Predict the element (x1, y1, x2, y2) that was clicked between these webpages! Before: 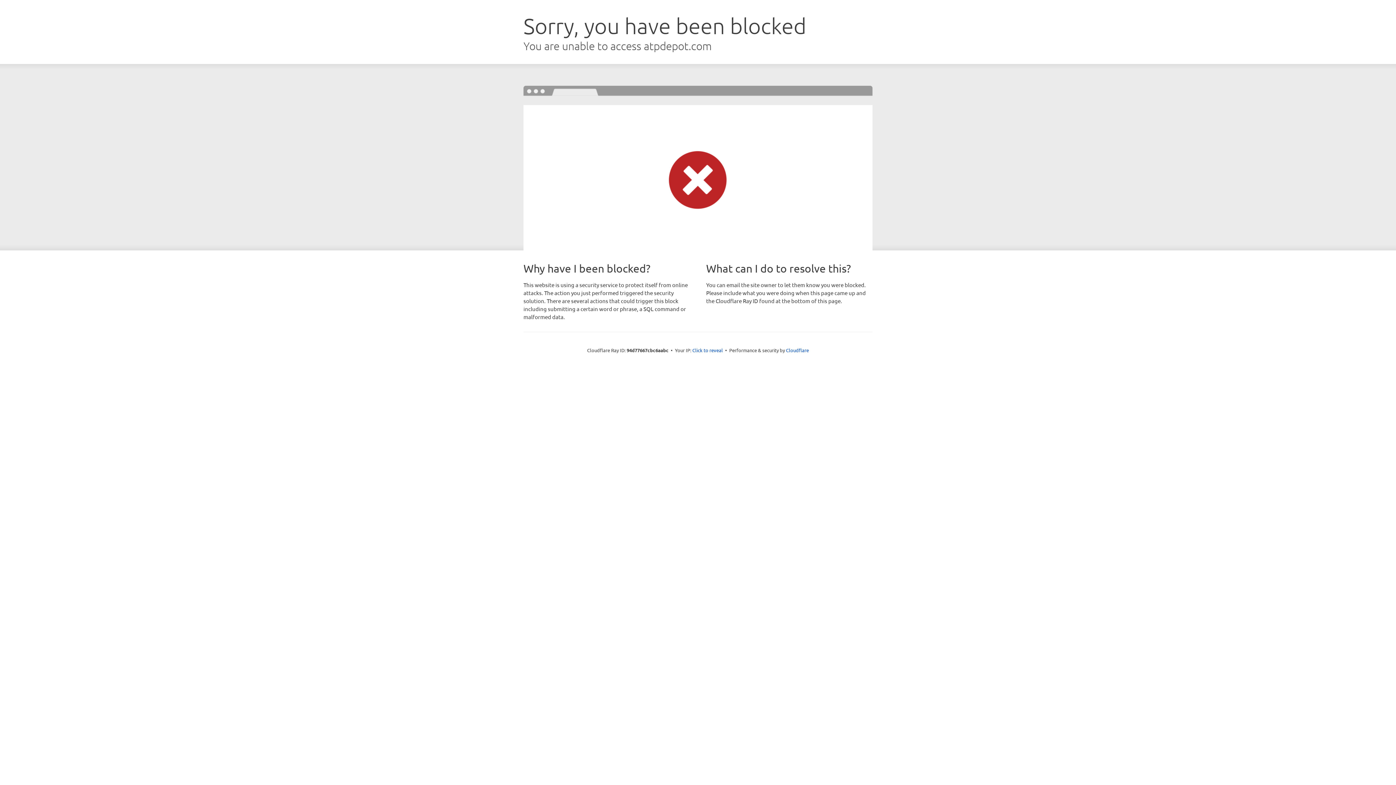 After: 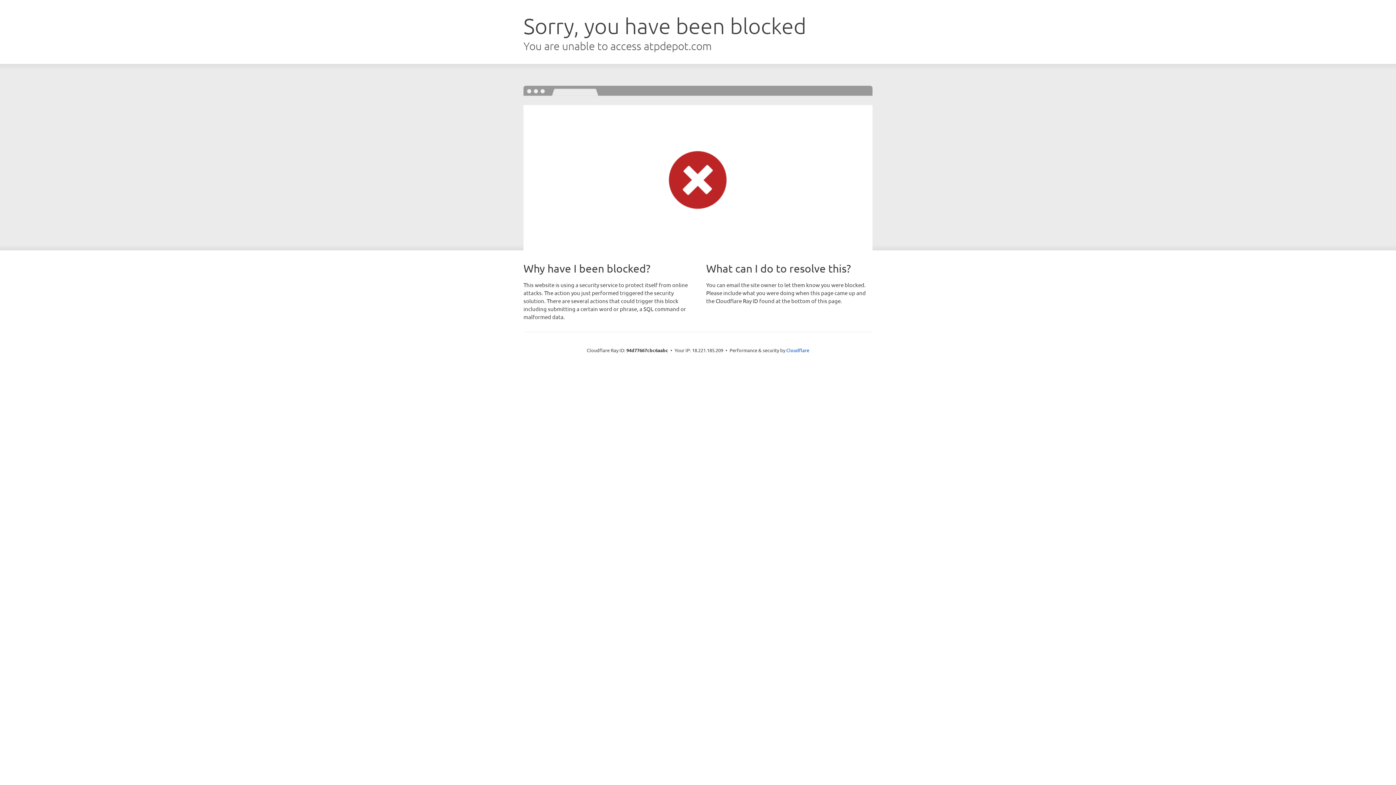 Action: label: Click to reveal bbox: (692, 346, 723, 353)